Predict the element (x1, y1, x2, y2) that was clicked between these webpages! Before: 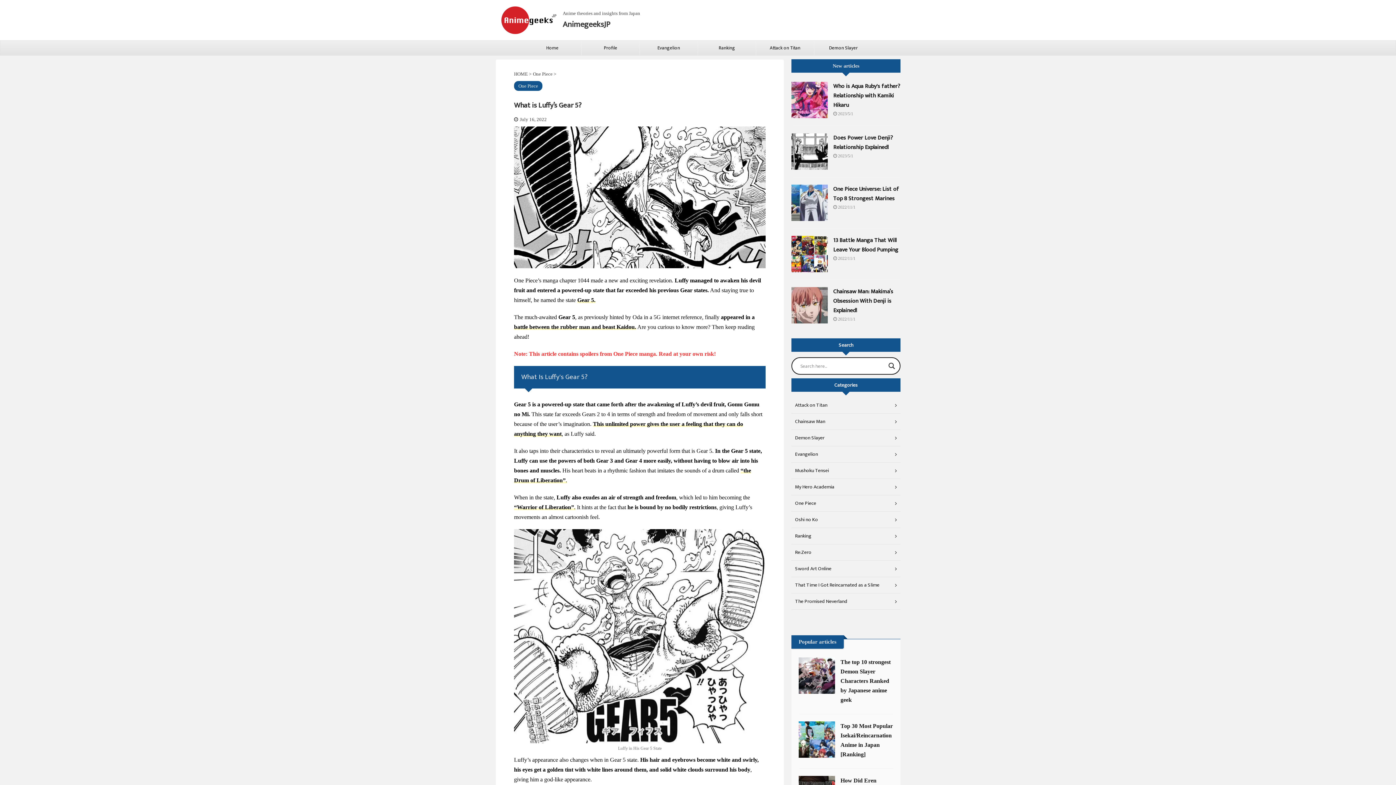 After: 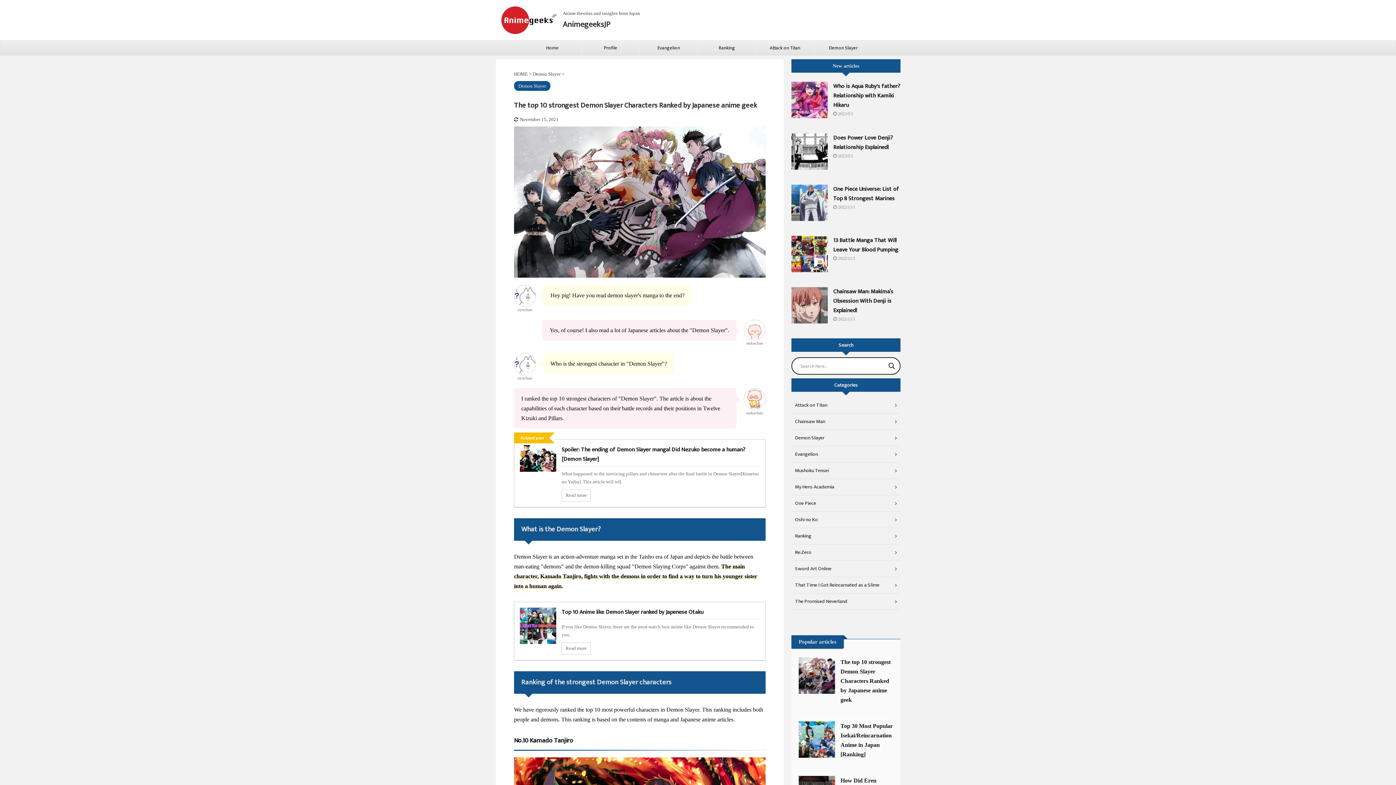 Action: label: The top 10 strongest Demon Slayer Characters Ranked by Japanese anime geek bbox: (840, 659, 890, 703)